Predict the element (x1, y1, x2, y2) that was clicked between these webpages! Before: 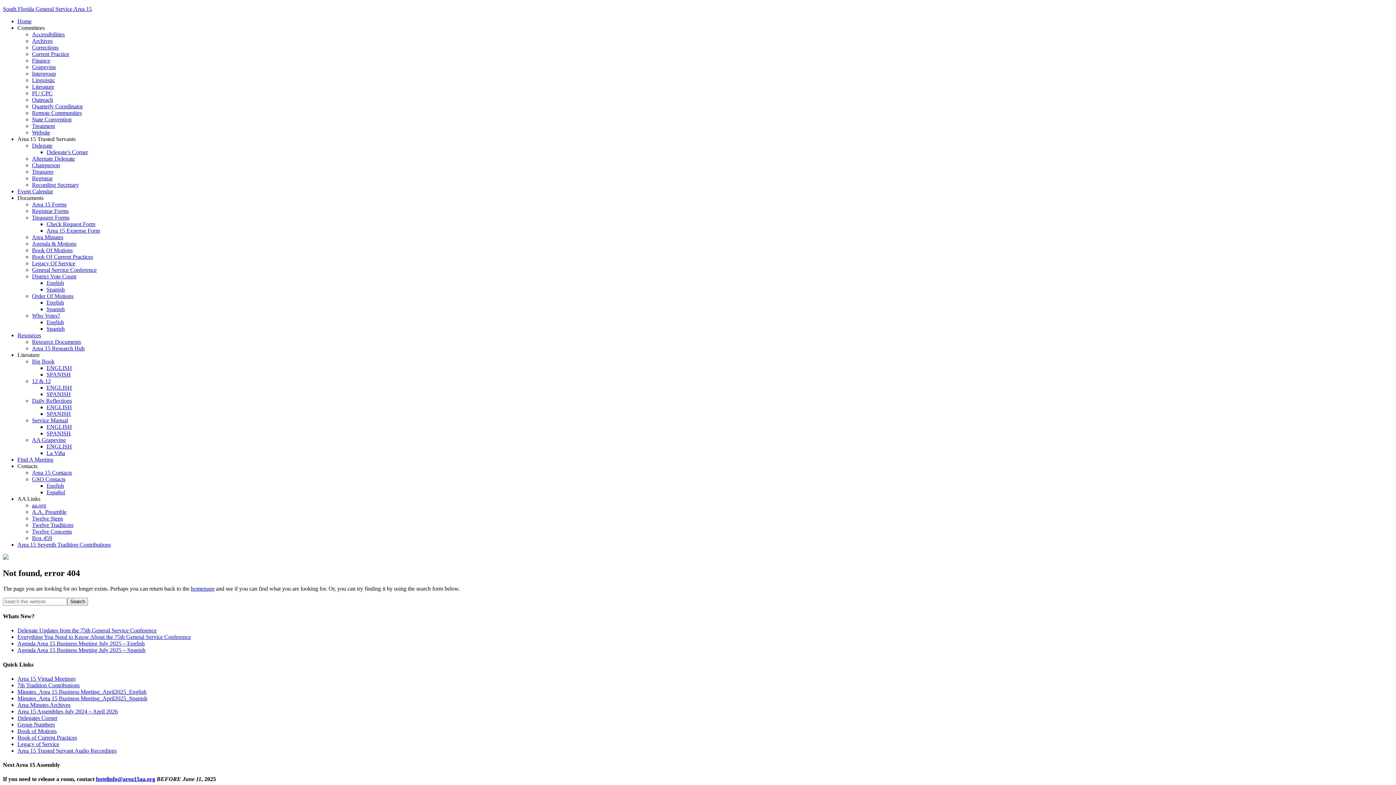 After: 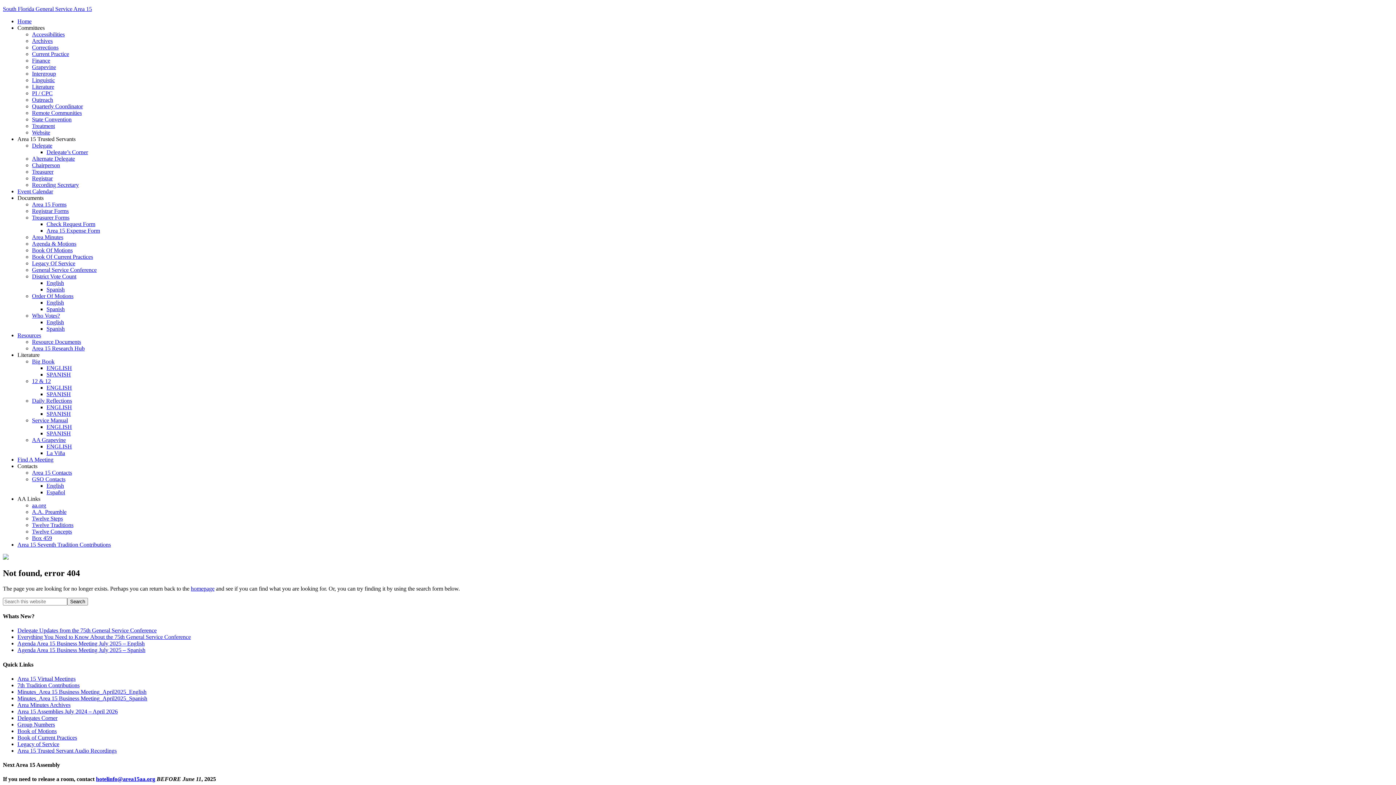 Action: label: Committees bbox: (17, 24, 44, 30)